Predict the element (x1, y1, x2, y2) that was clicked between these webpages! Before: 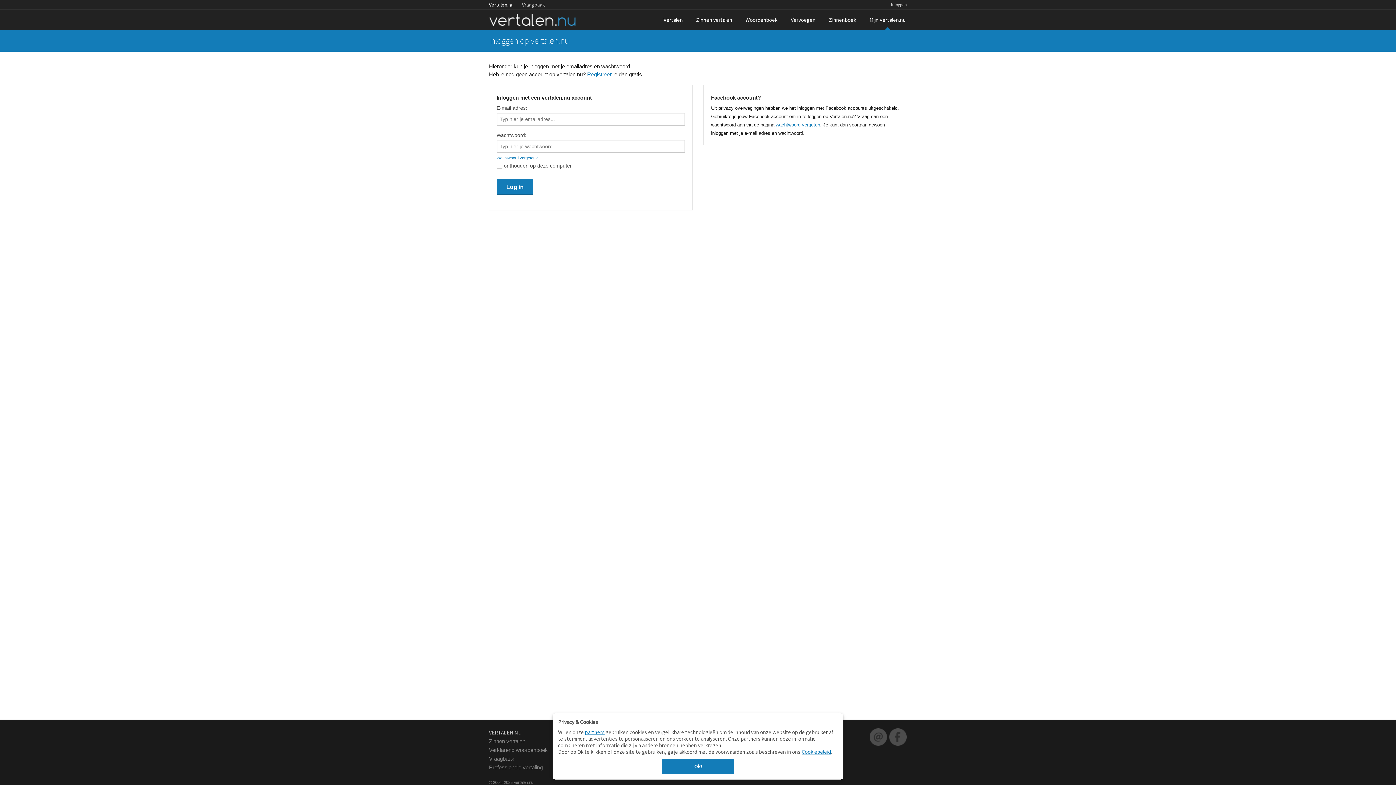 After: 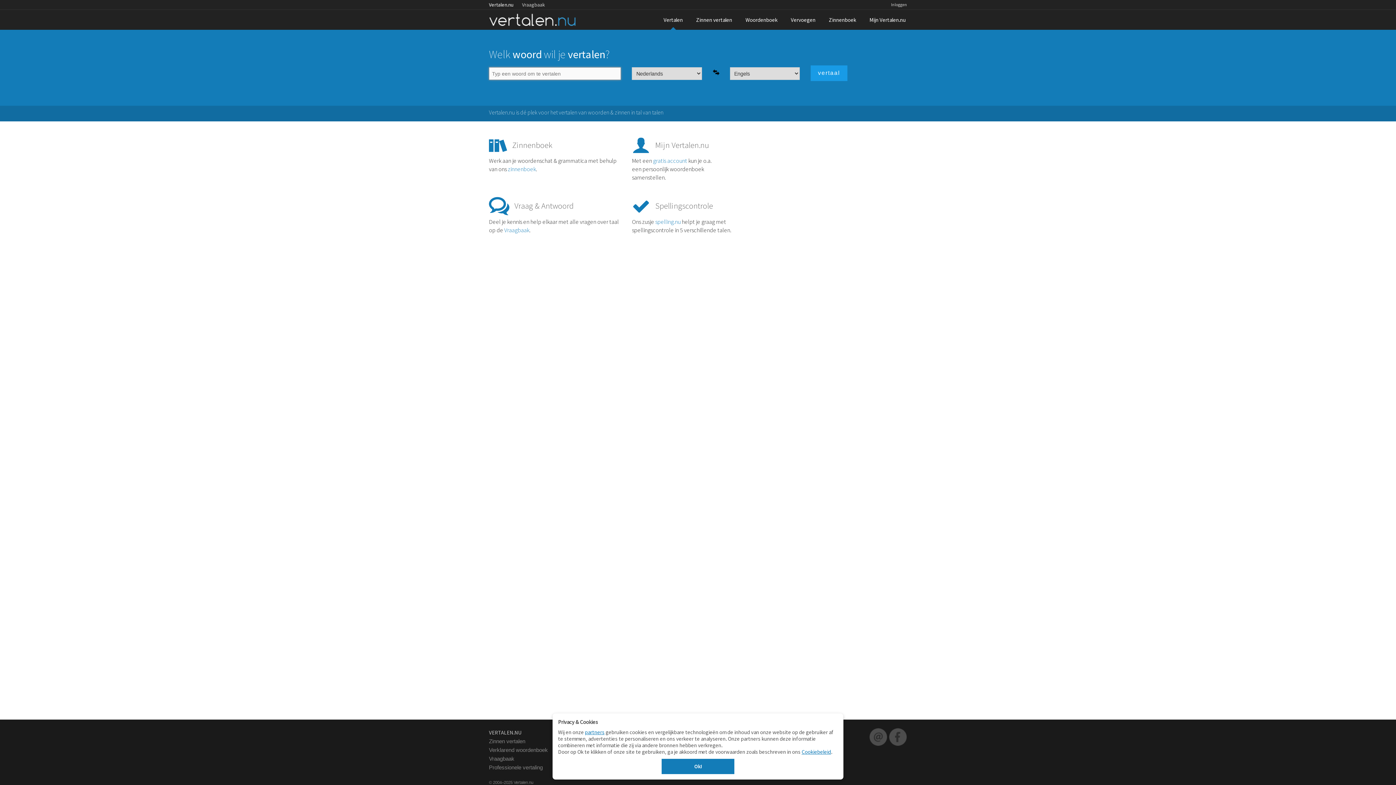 Action: bbox: (657, 9, 689, 29) label: Vertalen